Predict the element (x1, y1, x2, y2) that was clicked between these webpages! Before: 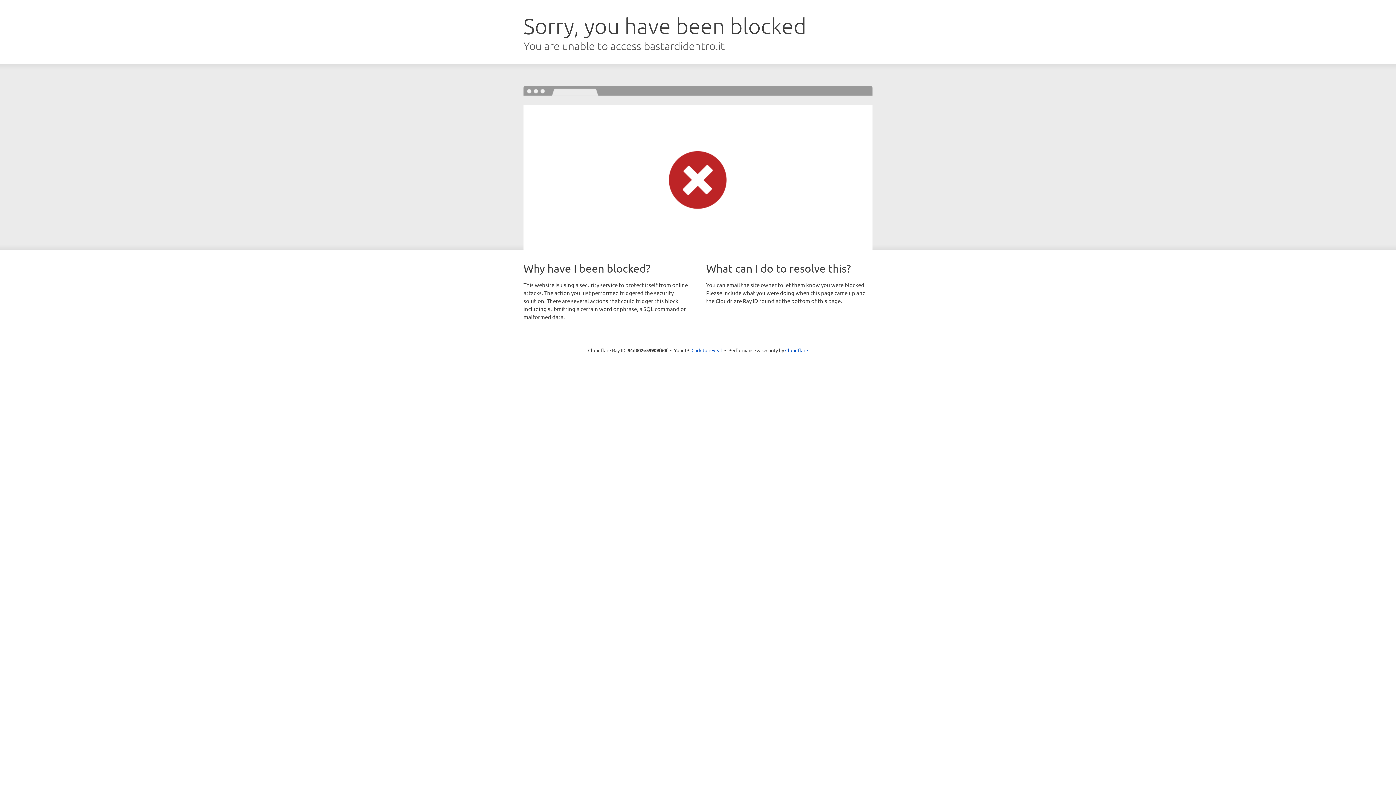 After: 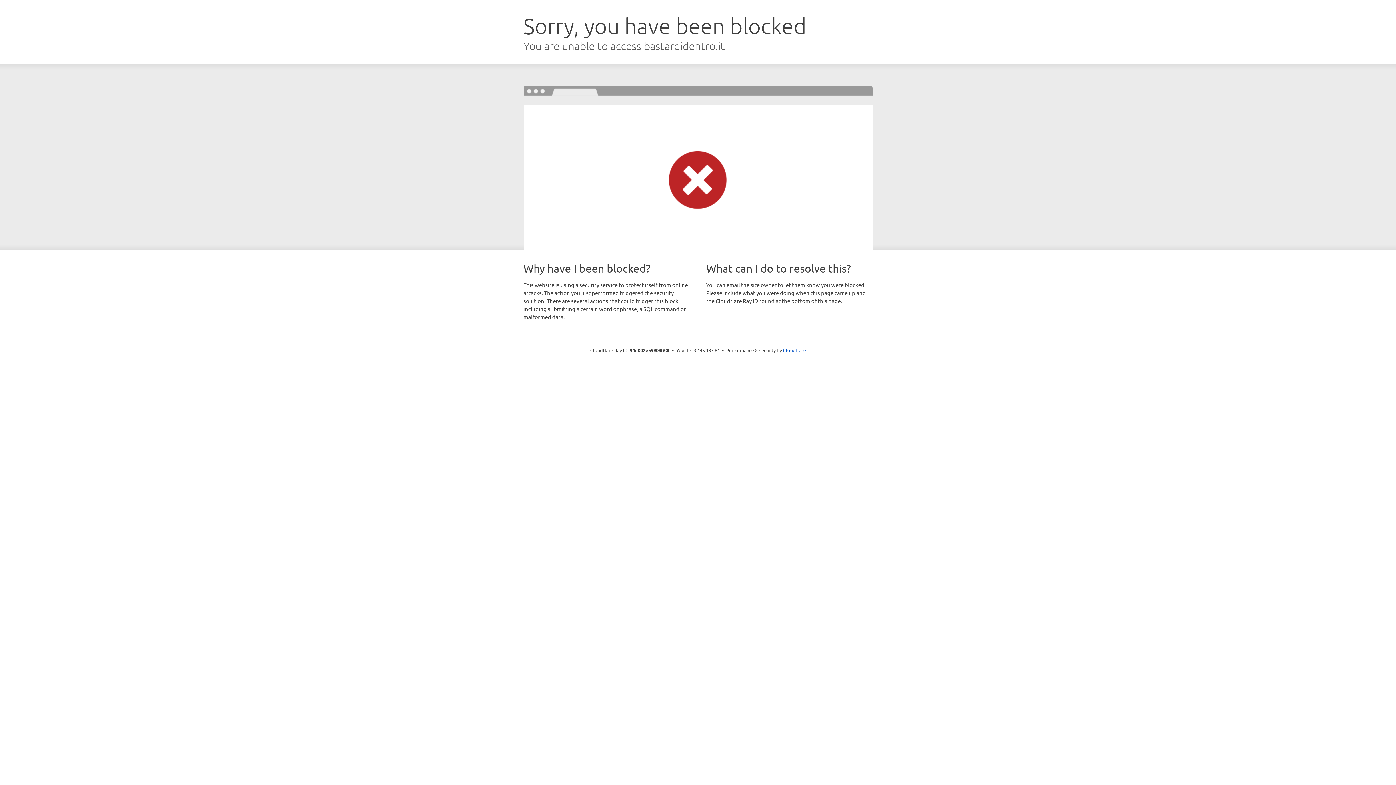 Action: bbox: (691, 346, 722, 353) label: Click to reveal